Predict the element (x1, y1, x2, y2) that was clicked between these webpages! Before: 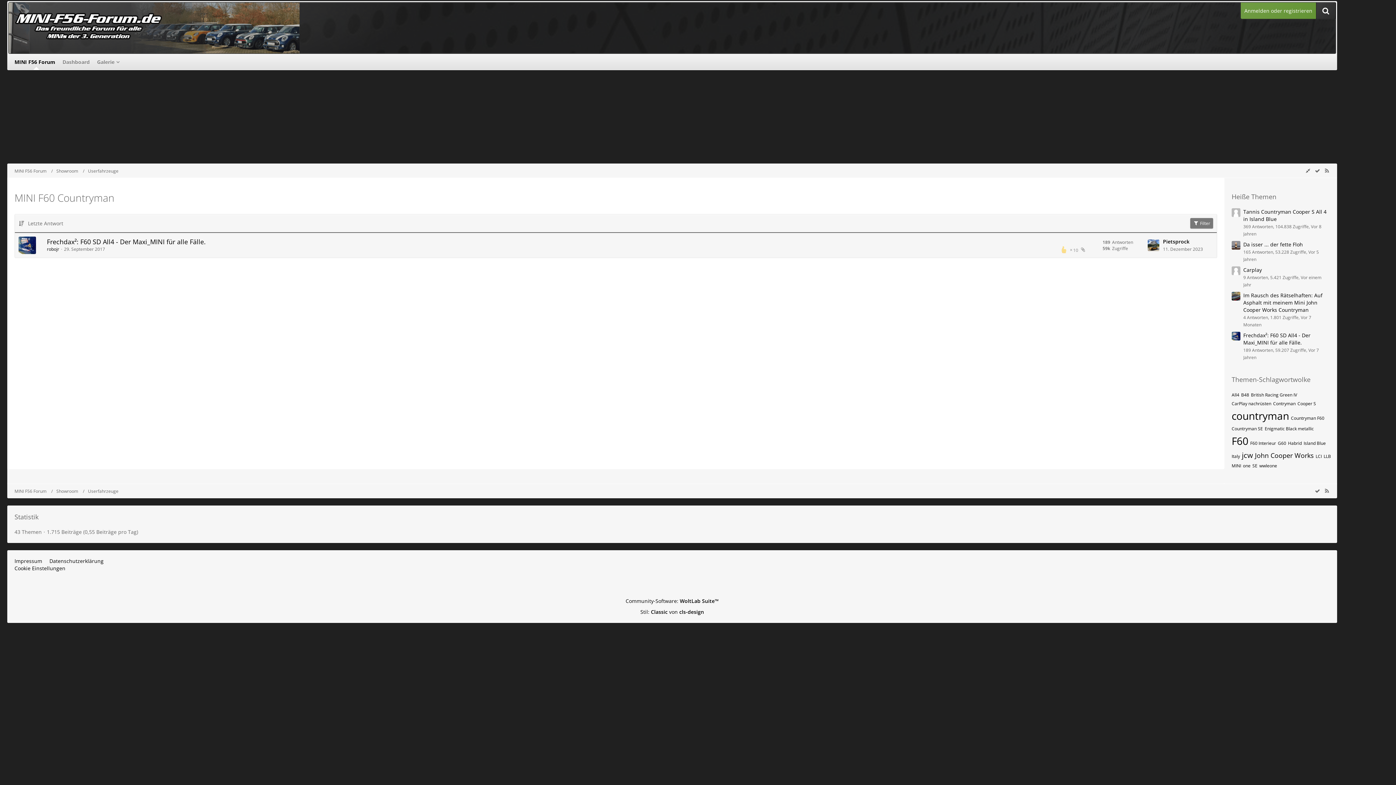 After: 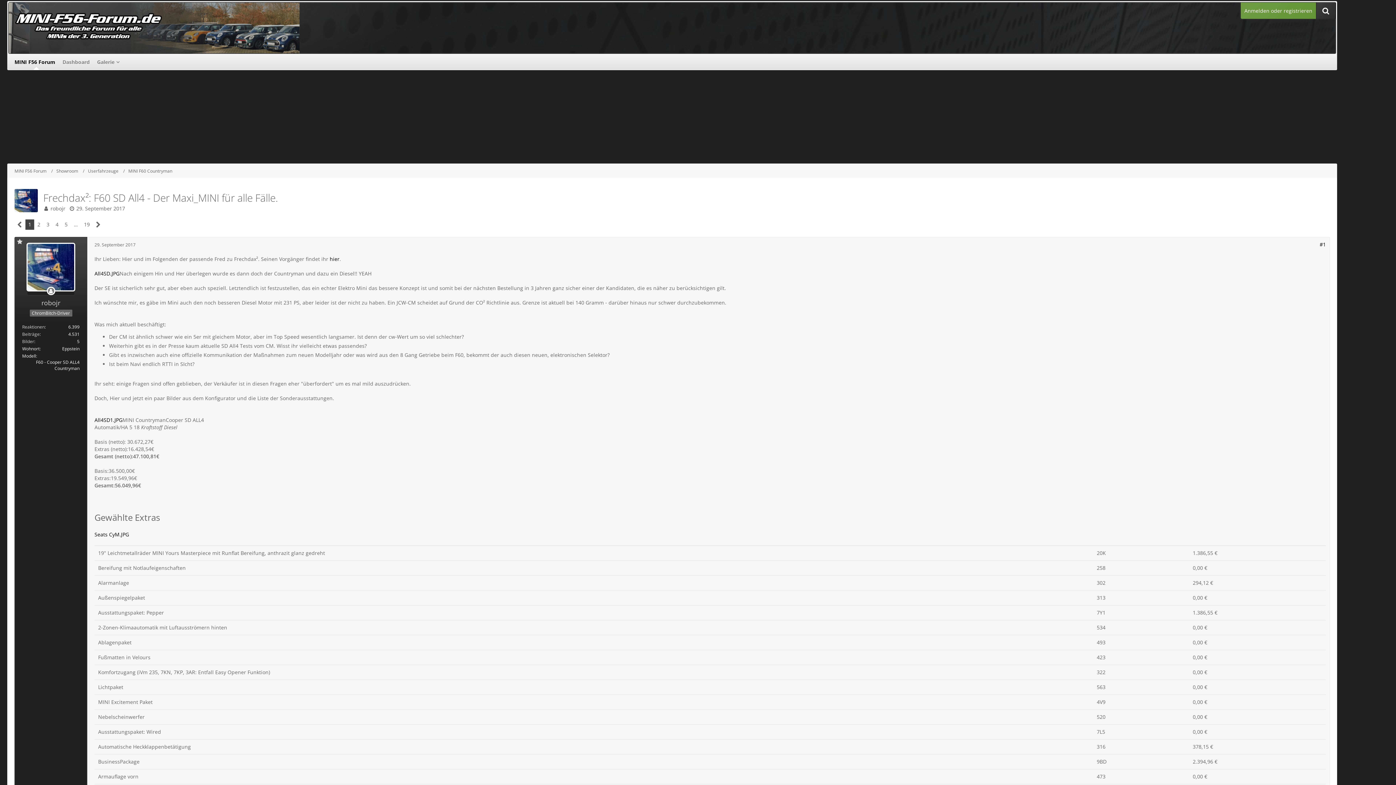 Action: bbox: (1243, 332, 1310, 346) label: Frechdax²: F60 SD All4 - Der Maxi_MINI für alle Fälle.